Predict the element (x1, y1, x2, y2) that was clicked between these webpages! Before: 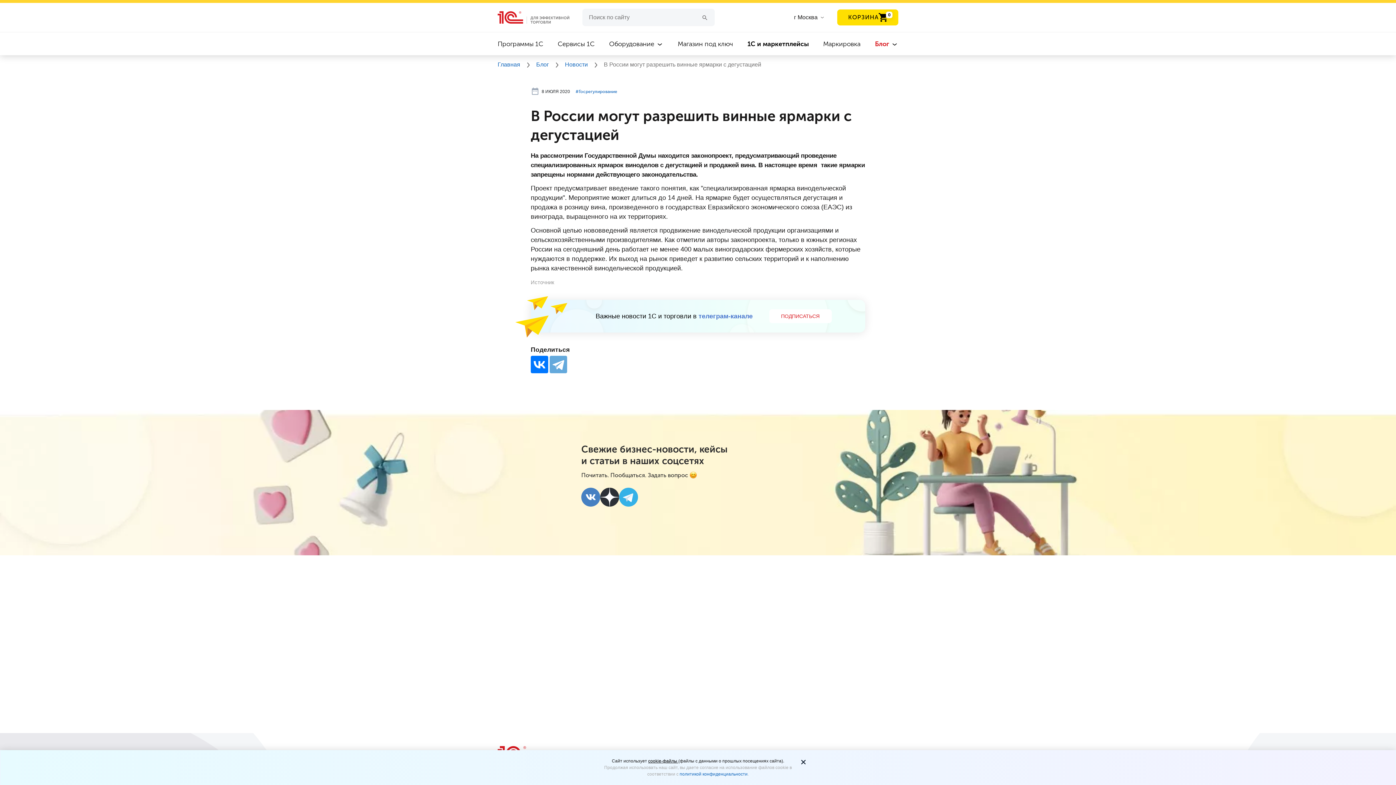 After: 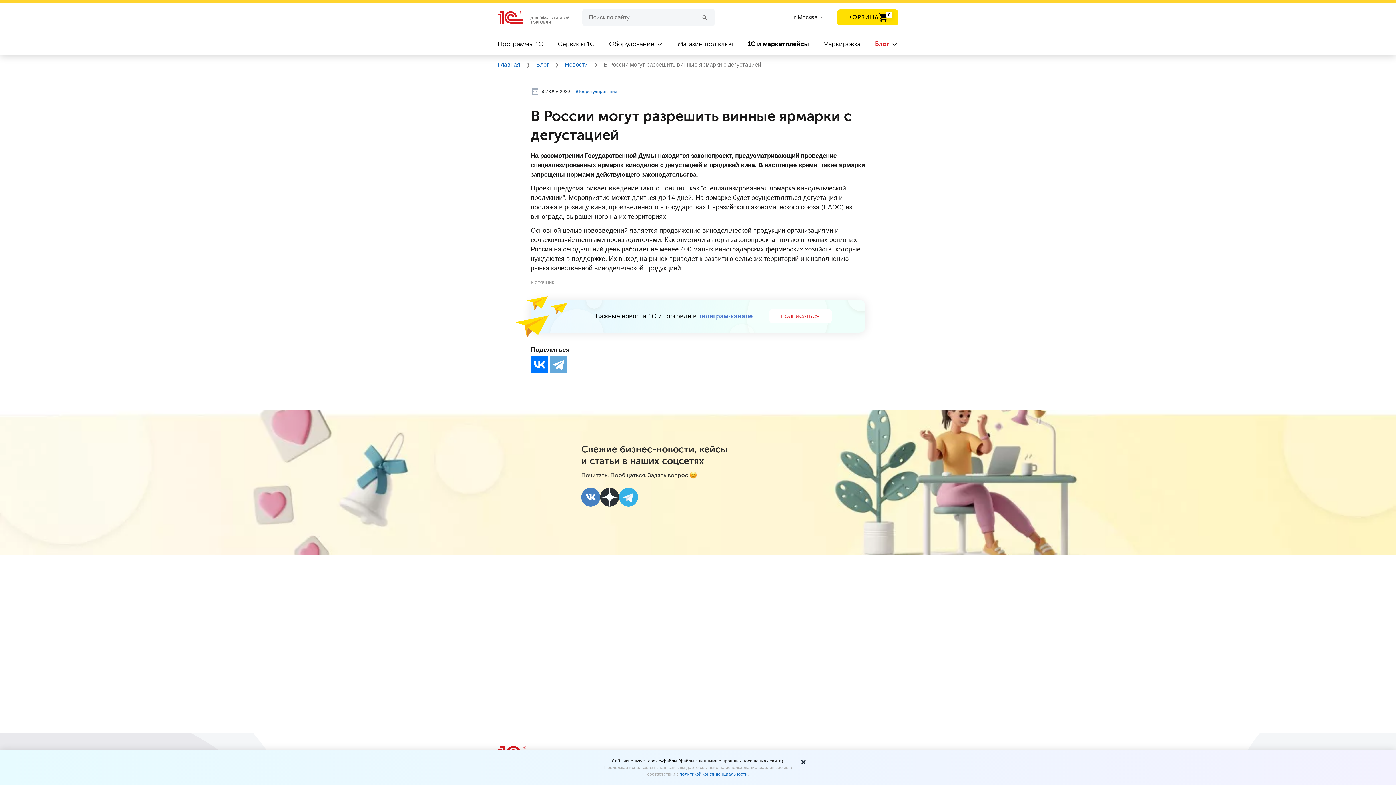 Action: label: Источник bbox: (530, 278, 554, 285)